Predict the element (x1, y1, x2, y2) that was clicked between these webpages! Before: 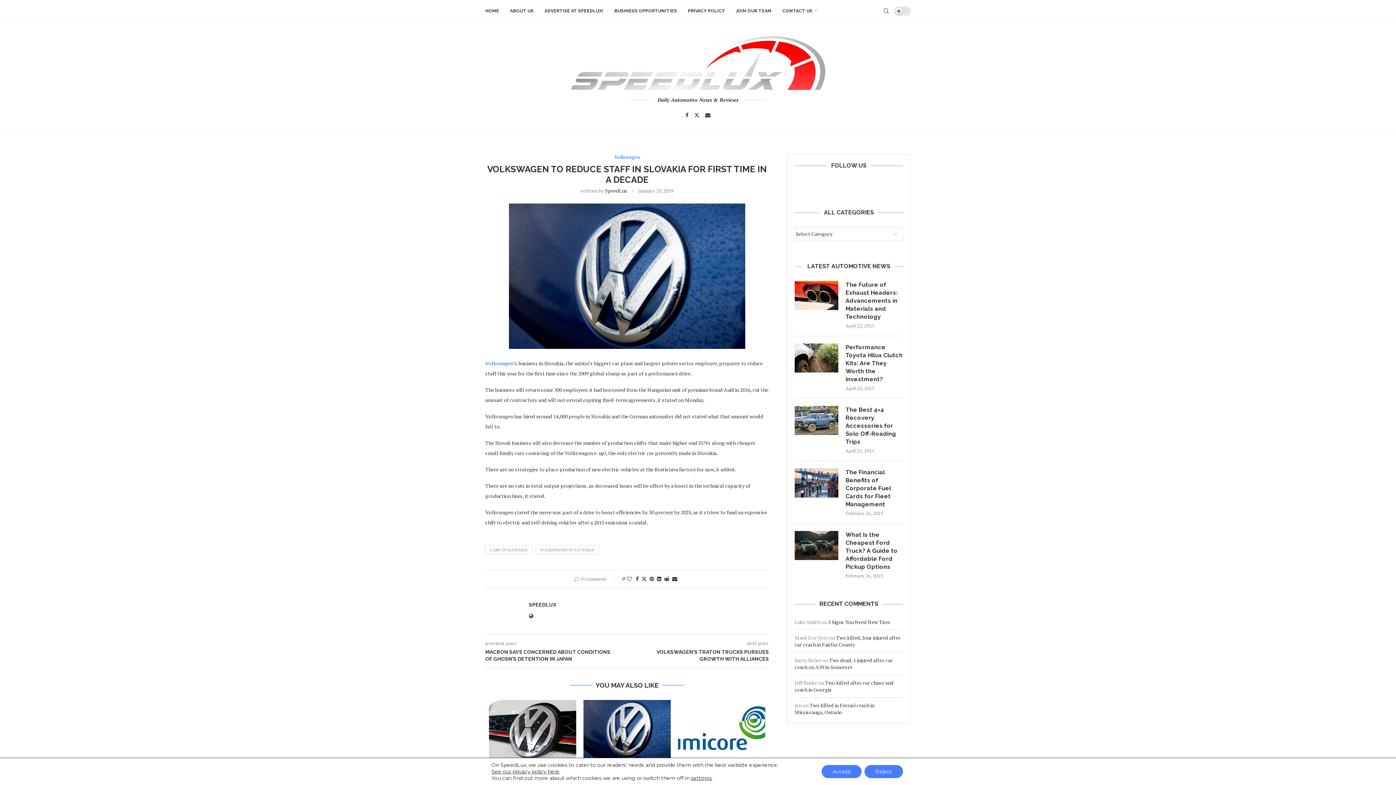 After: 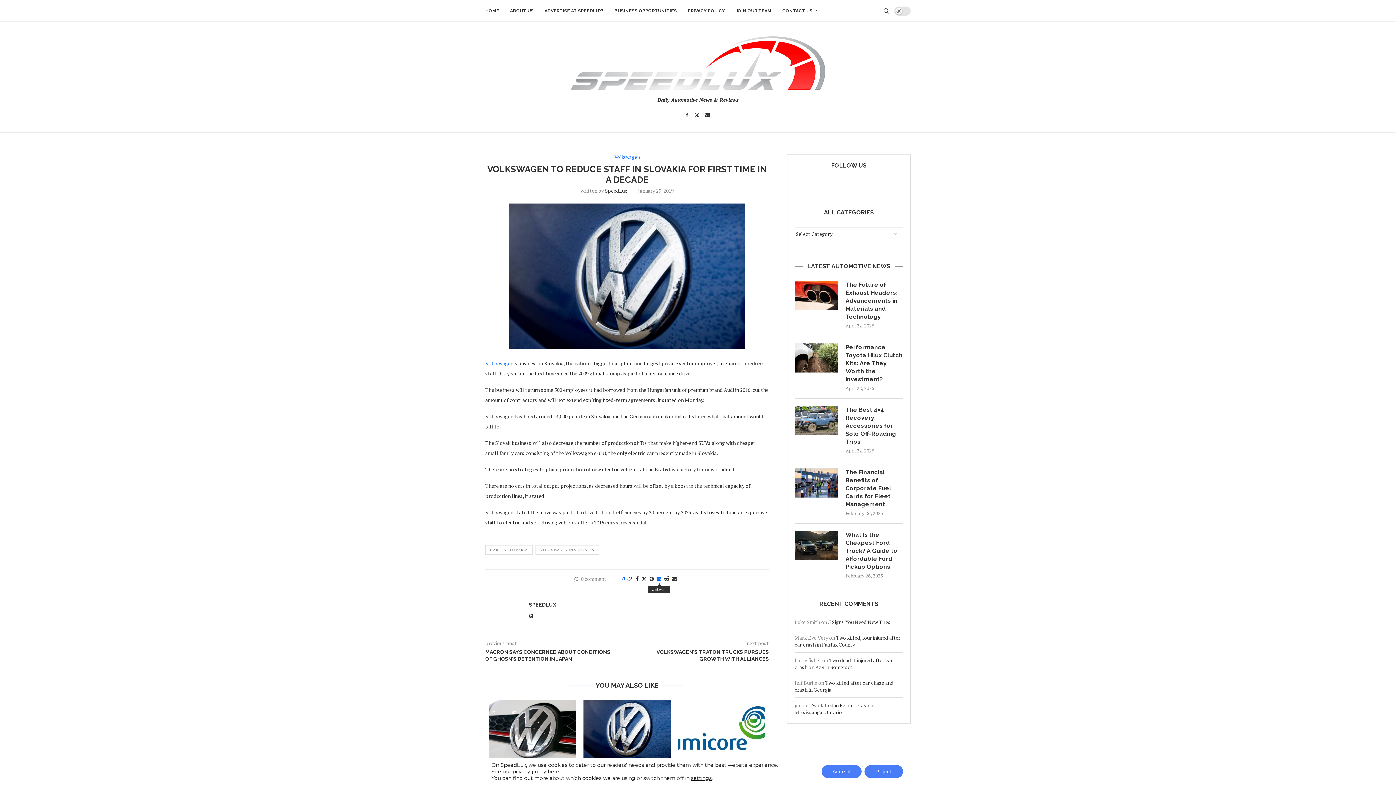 Action: label: Share on LinkedIn bbox: (657, 575, 661, 582)